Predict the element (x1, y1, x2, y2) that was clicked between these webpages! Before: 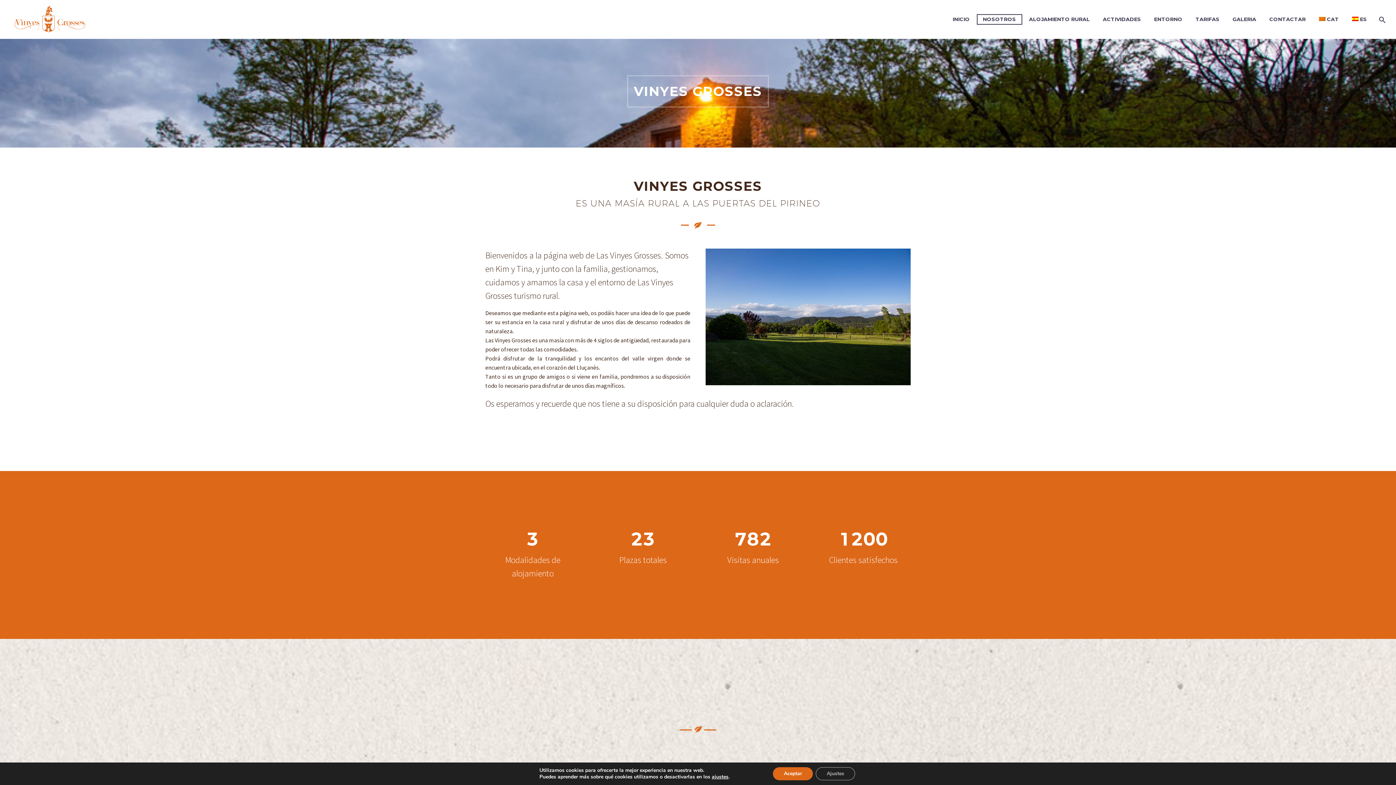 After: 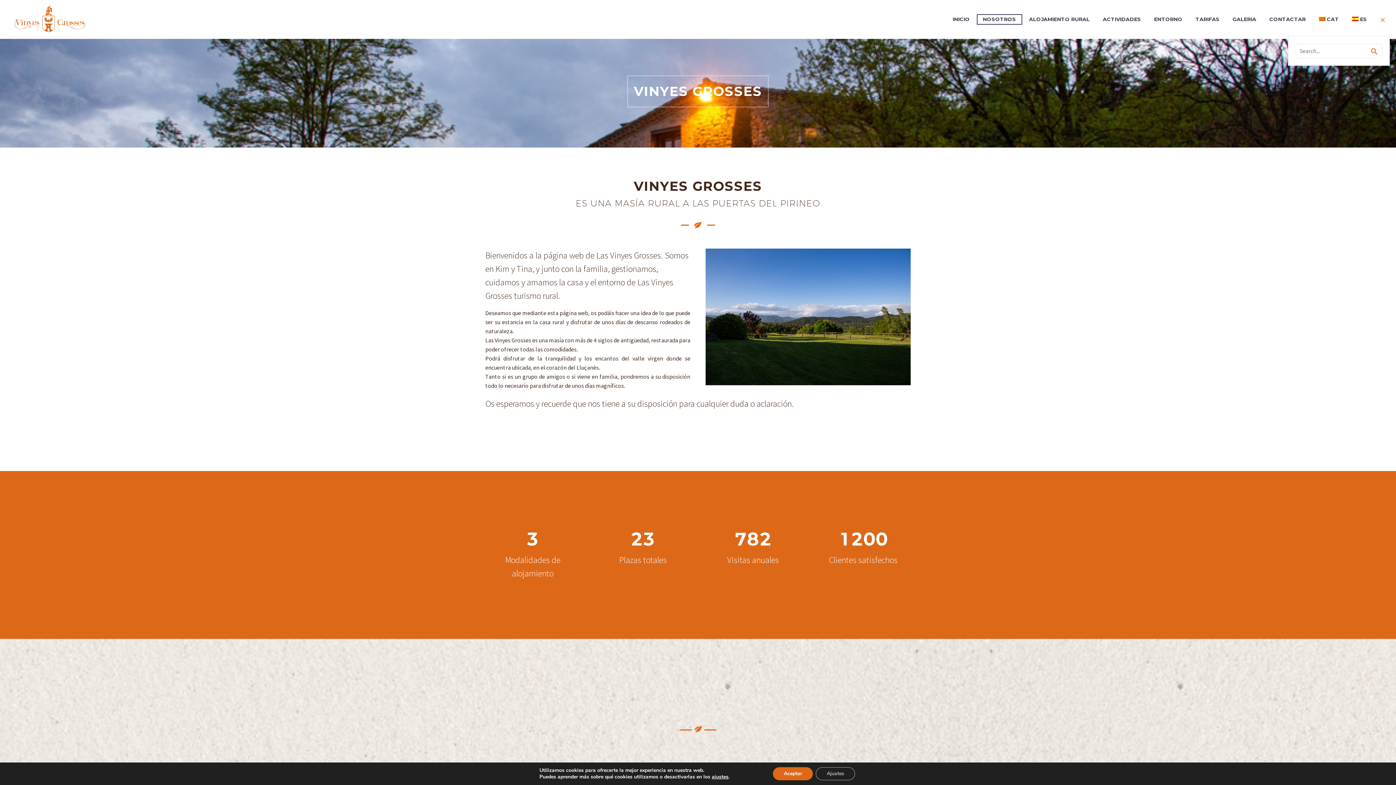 Action: bbox: (1374, 14, 1389, 24)